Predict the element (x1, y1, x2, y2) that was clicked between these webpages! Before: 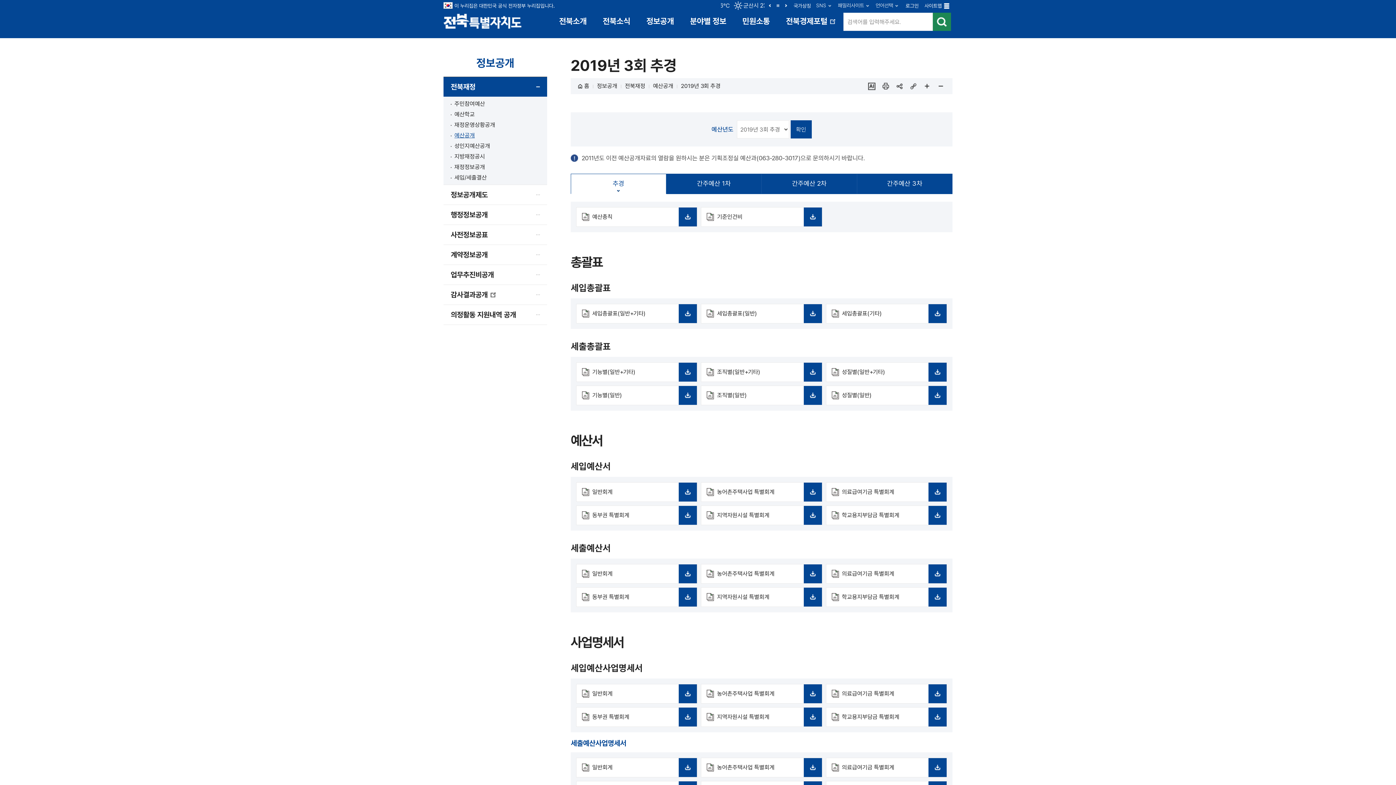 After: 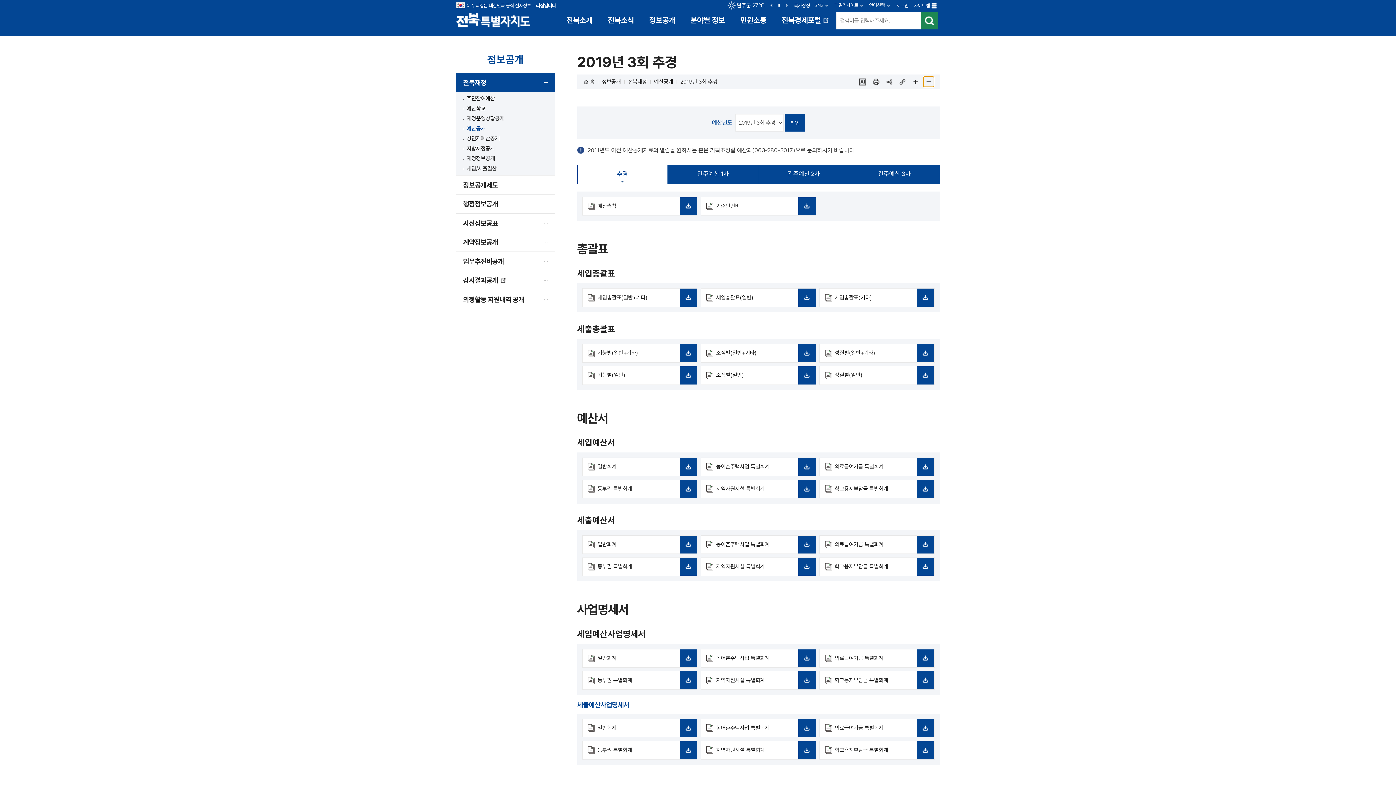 Action: label: 페이지 축소 bbox: (935, 80, 946, 91)